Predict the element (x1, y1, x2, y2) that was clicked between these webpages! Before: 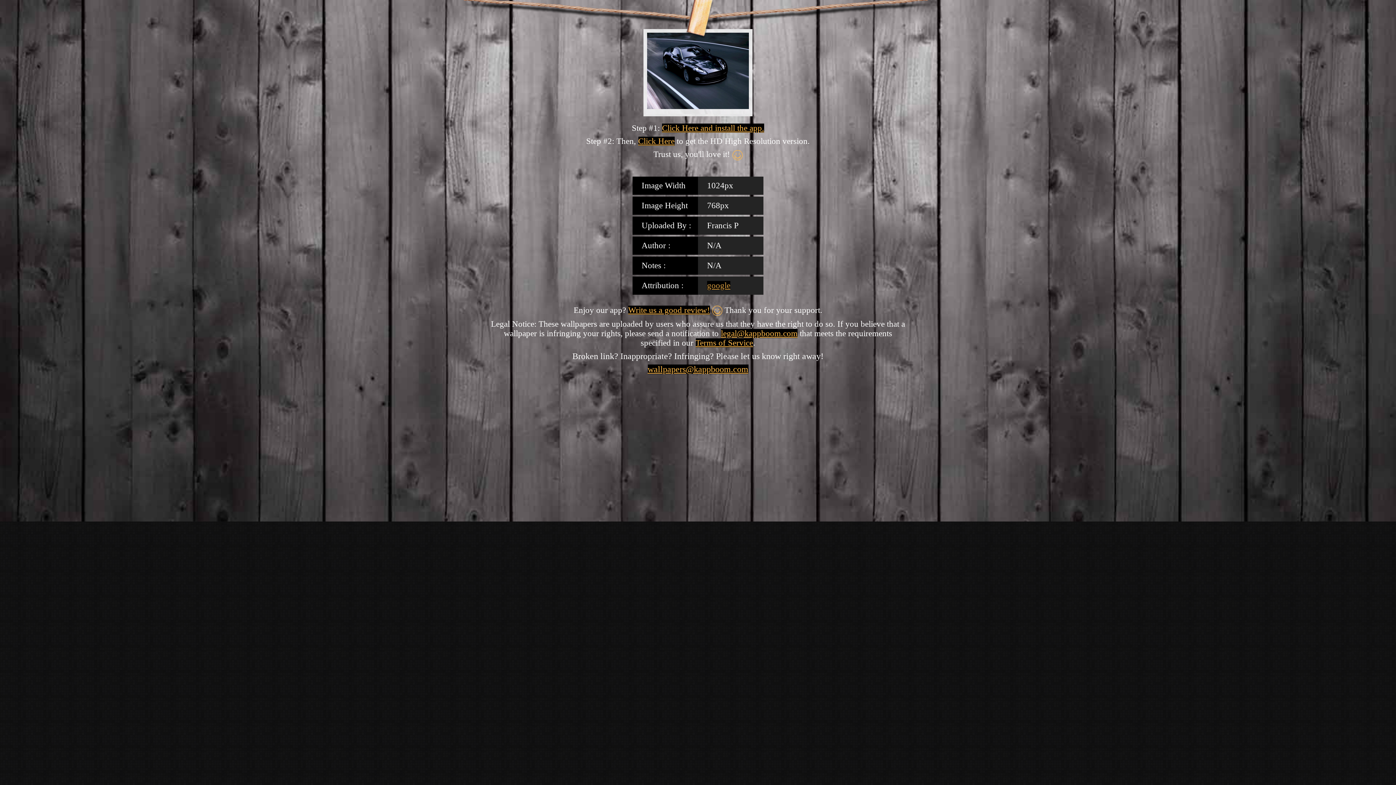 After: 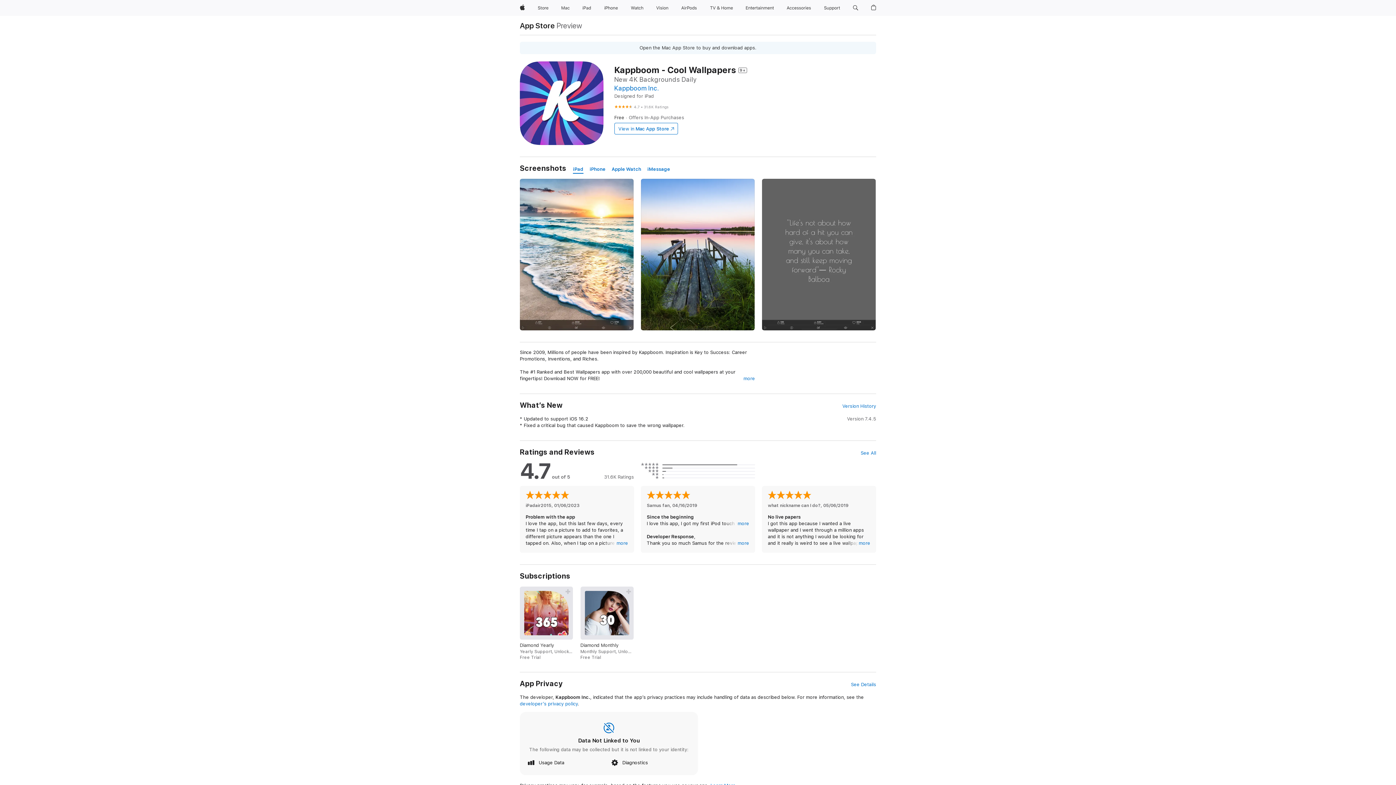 Action: label: Click Here and install the app. bbox: (662, 123, 764, 132)